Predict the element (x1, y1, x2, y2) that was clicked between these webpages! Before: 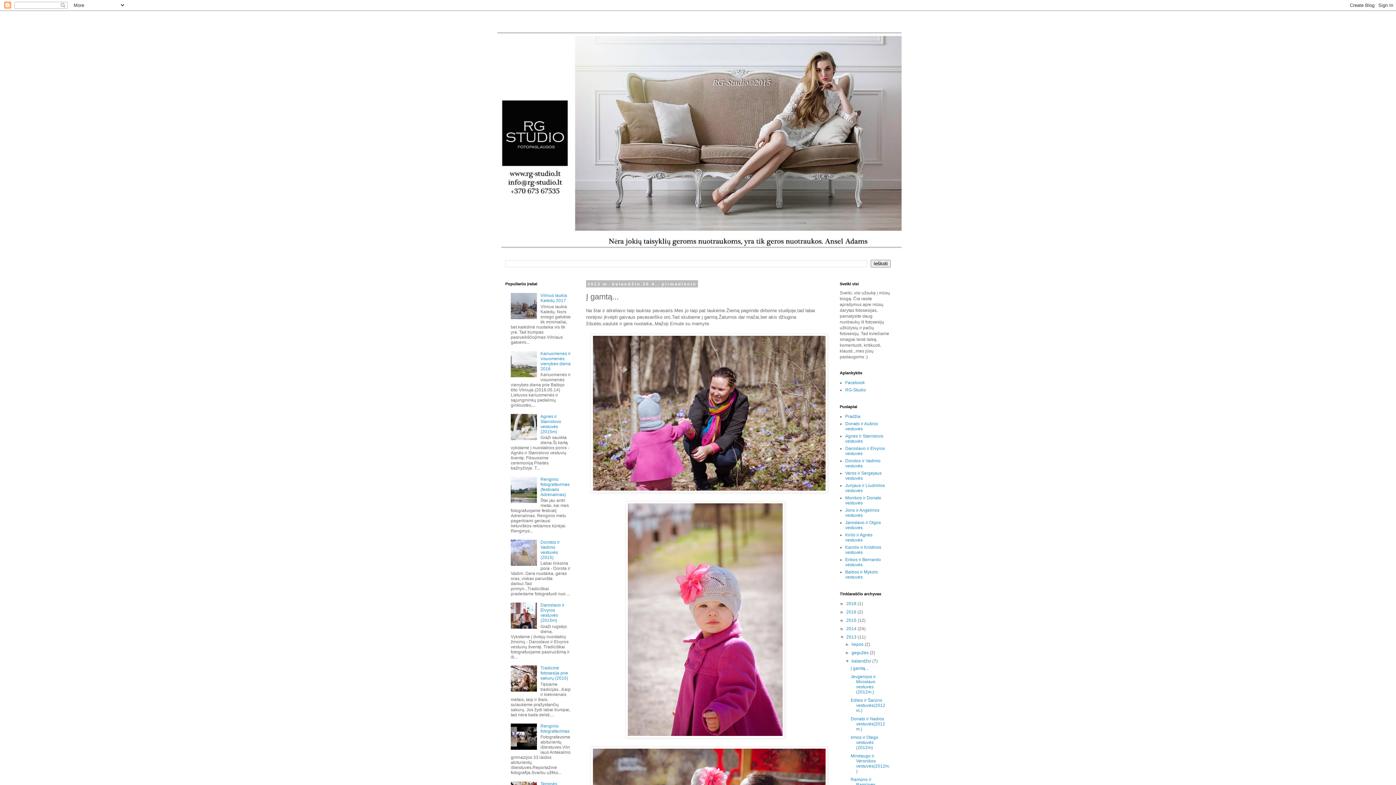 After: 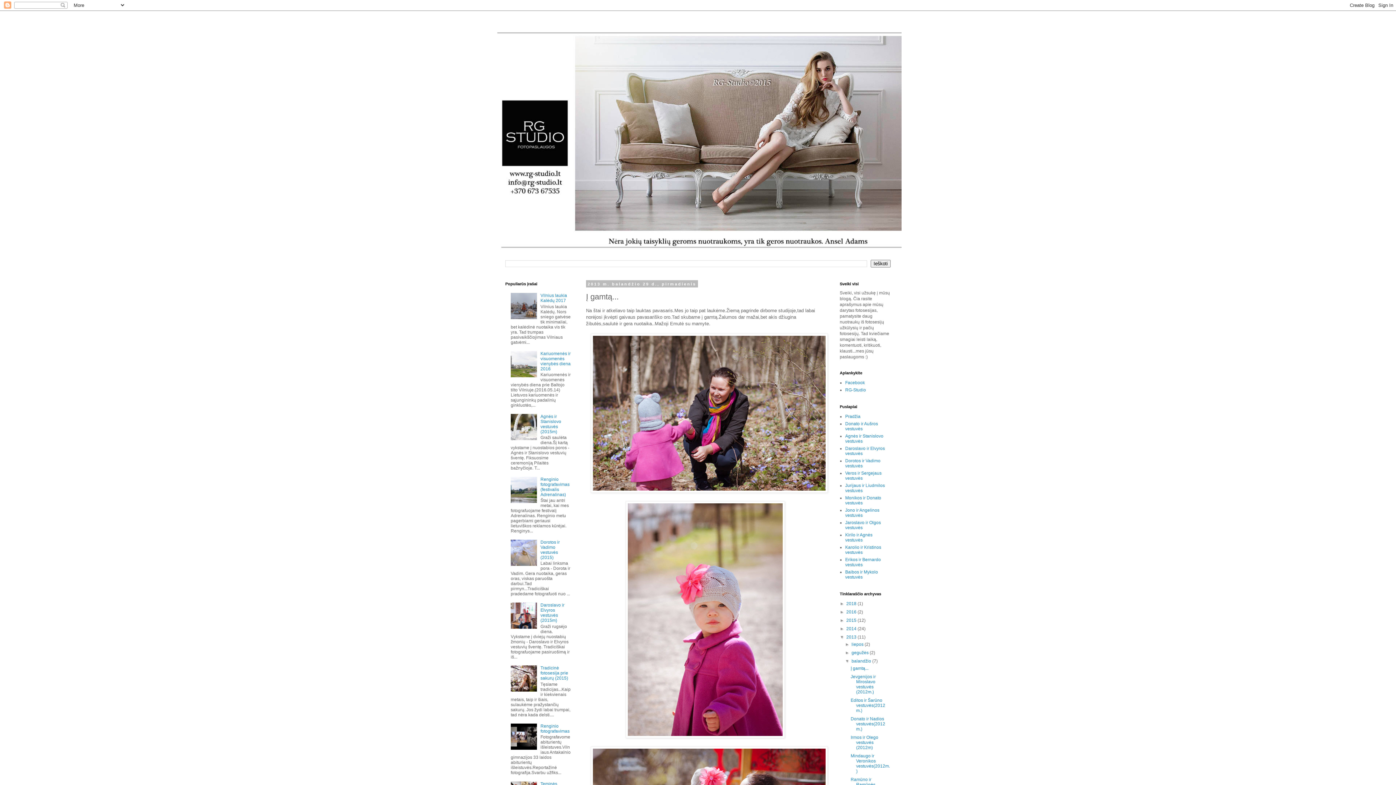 Action: bbox: (510, 746, 538, 751)